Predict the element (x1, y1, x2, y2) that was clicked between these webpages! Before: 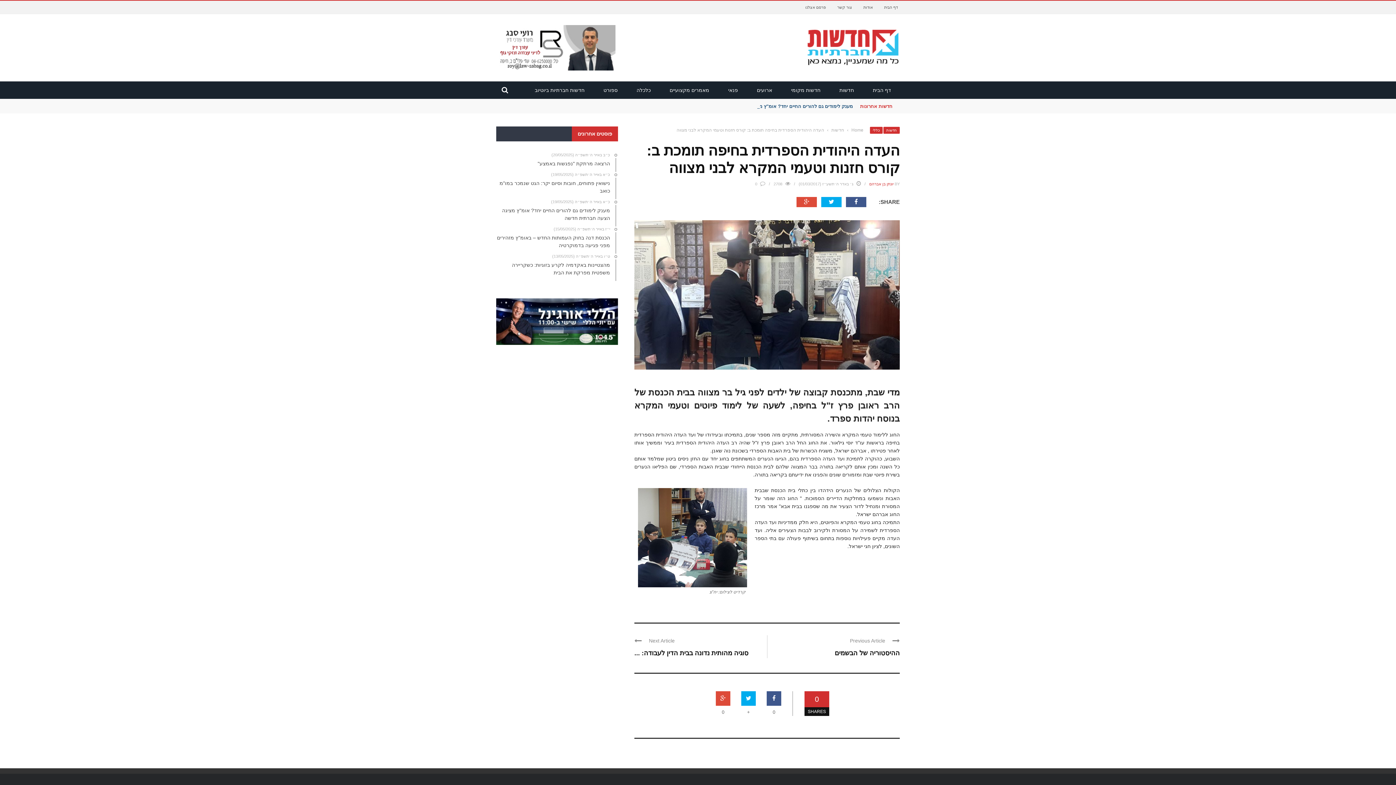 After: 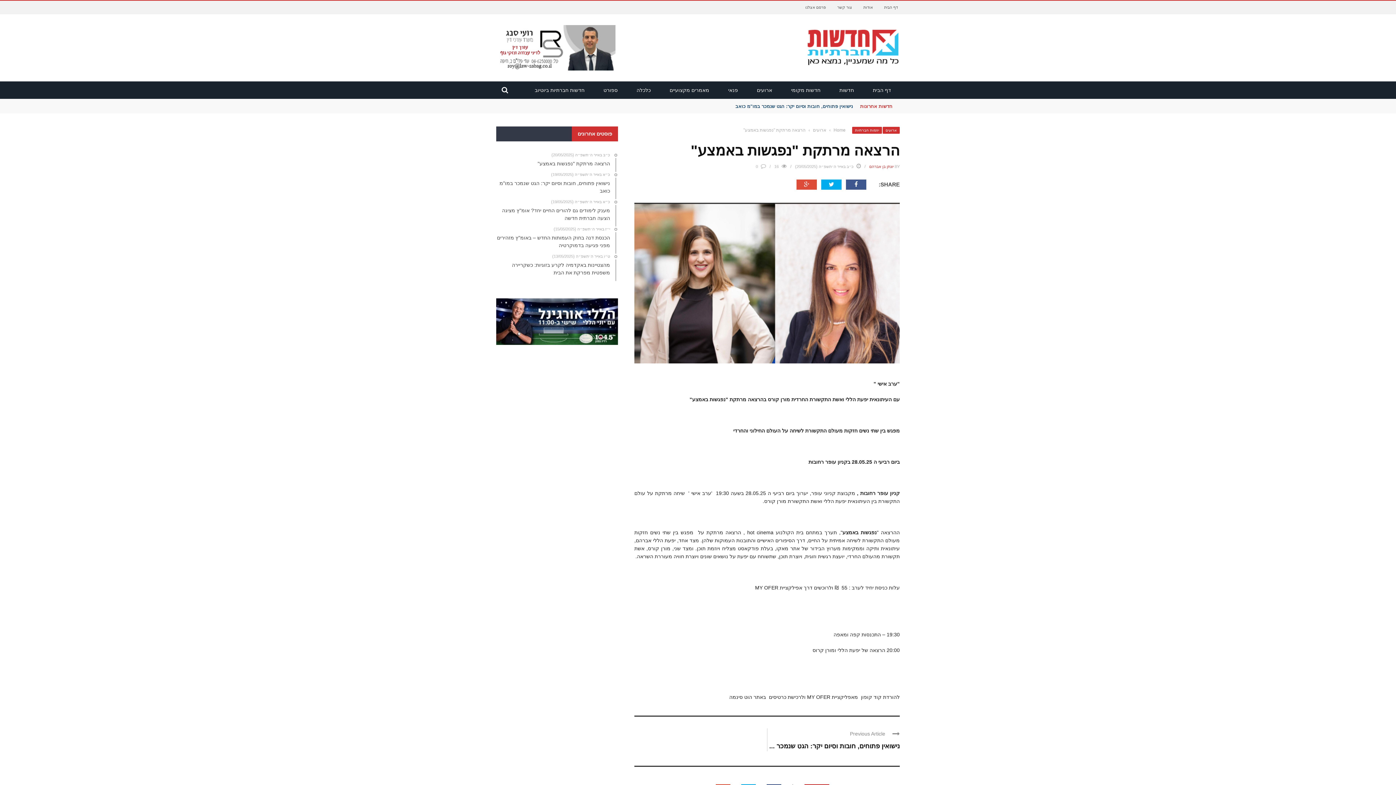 Action: label: כ״ב באייר ה׳תשפ״ה (20/05/2025)
הרצאה מרתקת "נפגשות באמצע" bbox: (496, 152, 616, 172)